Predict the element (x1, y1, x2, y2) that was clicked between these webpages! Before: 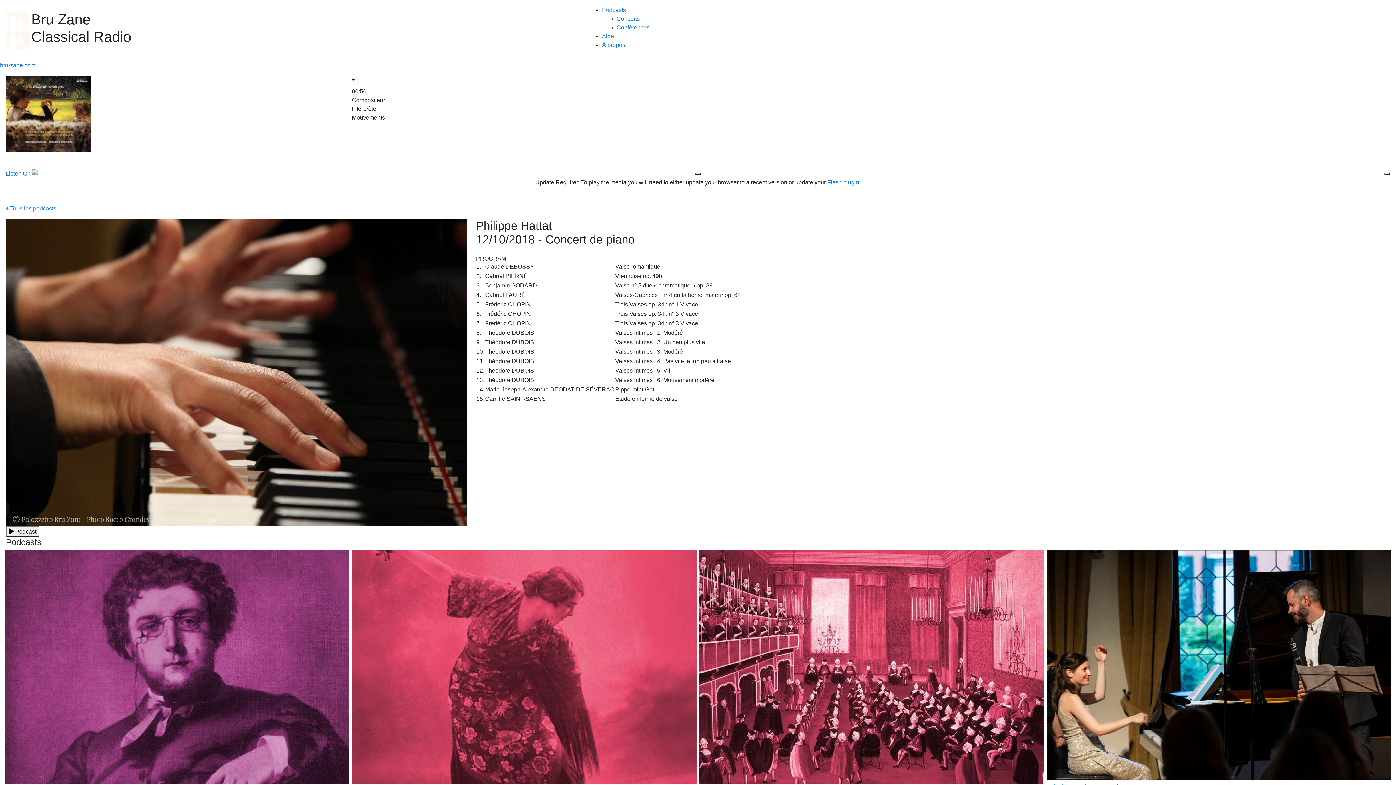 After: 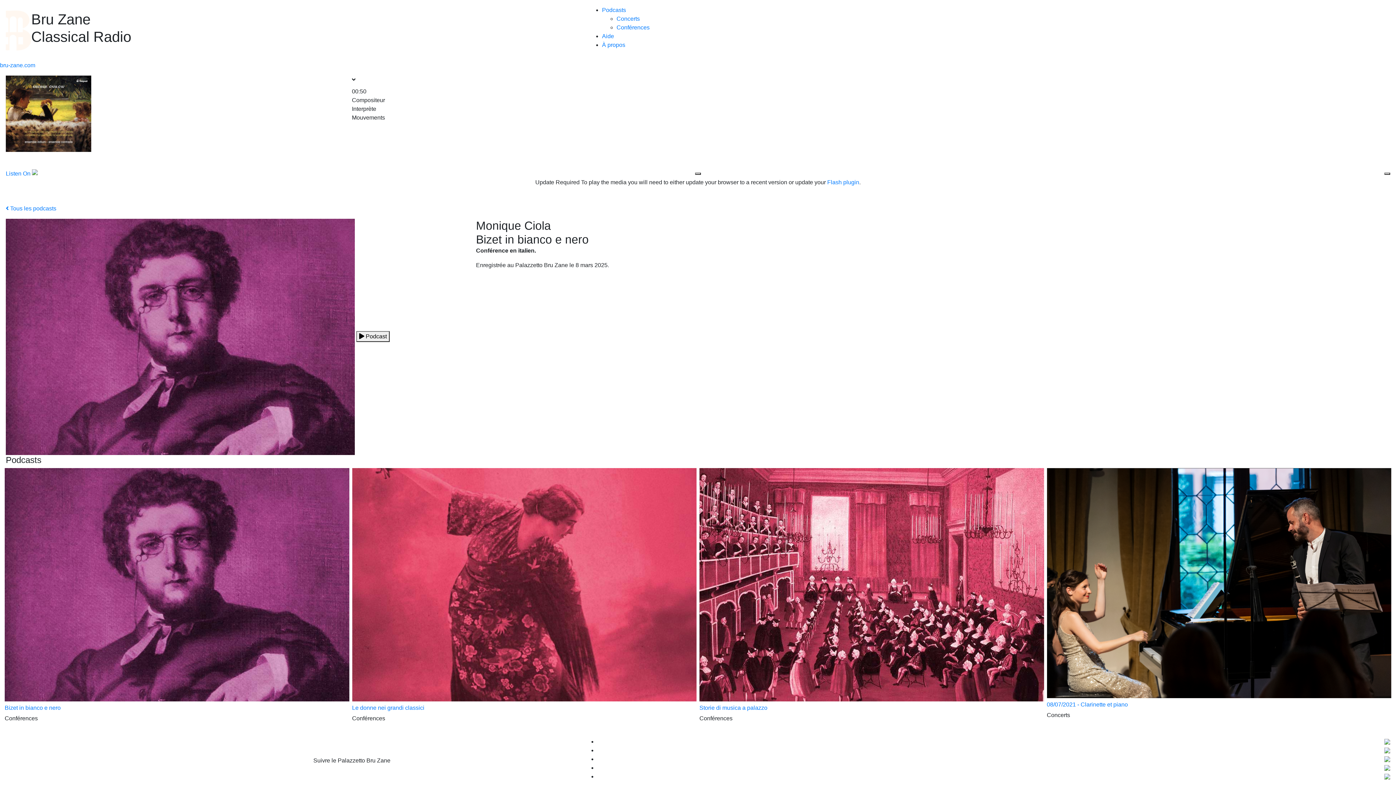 Action: bbox: (4, 550, 349, 783)